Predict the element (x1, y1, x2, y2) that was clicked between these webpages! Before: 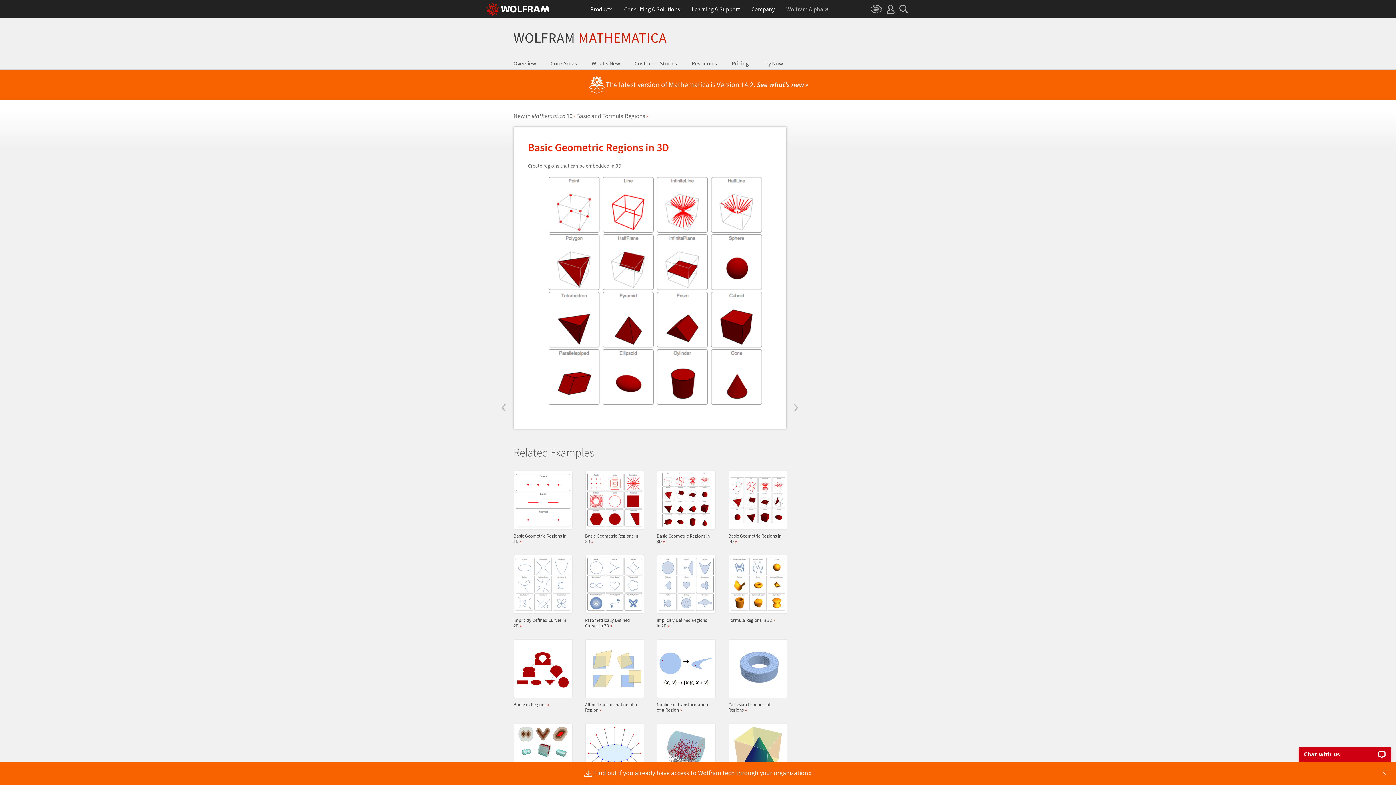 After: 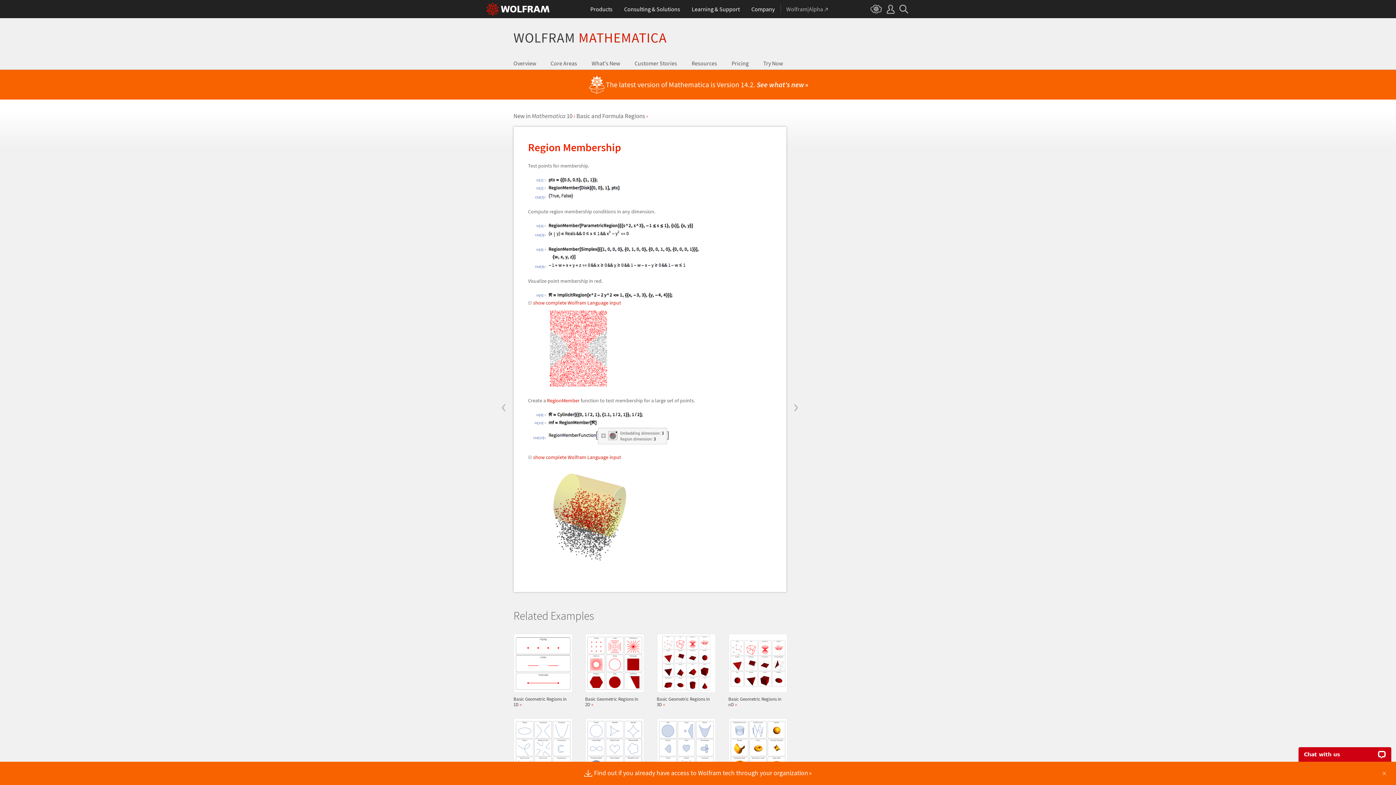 Action: label: Region Membership » bbox: (656, 724, 711, 792)